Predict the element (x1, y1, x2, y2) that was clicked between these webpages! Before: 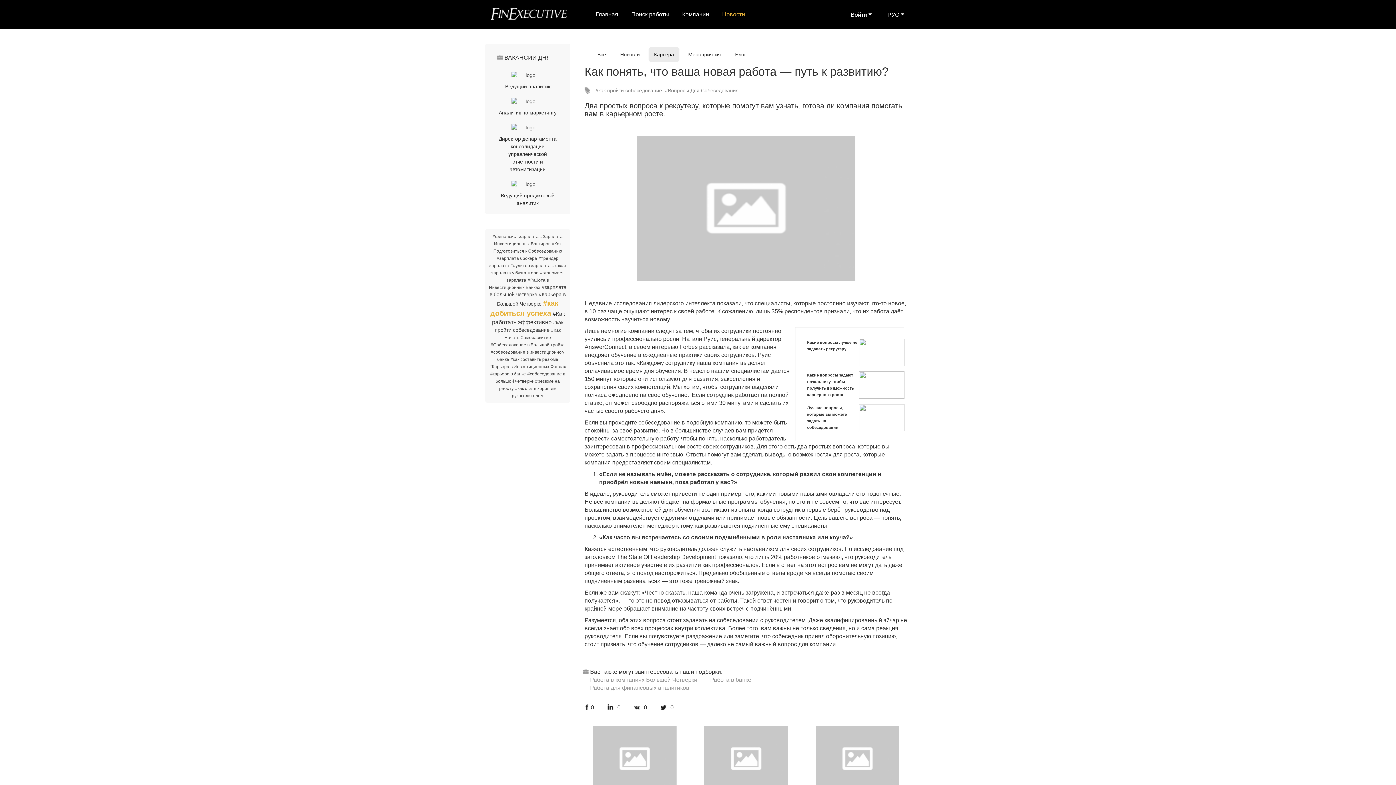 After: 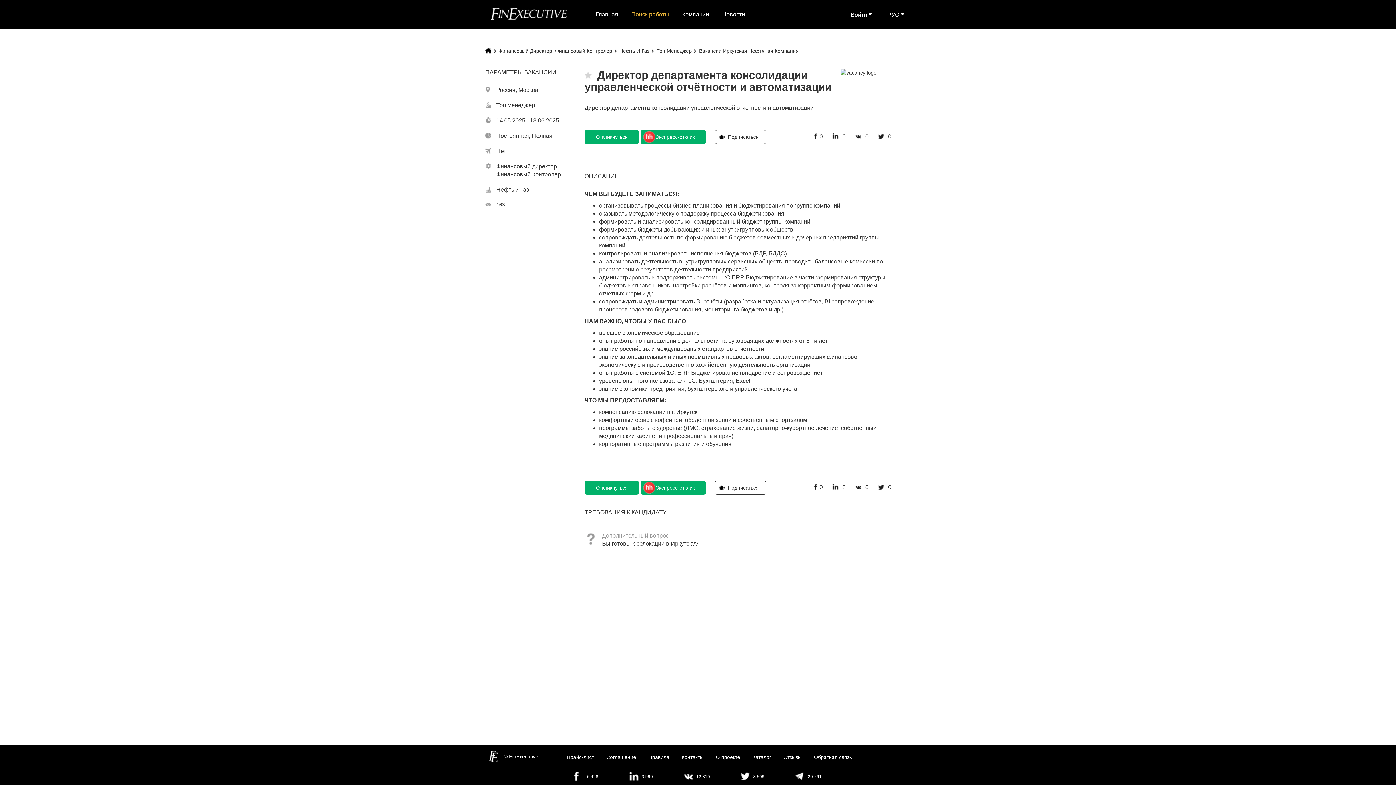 Action: bbox: (496, 124, 559, 135)